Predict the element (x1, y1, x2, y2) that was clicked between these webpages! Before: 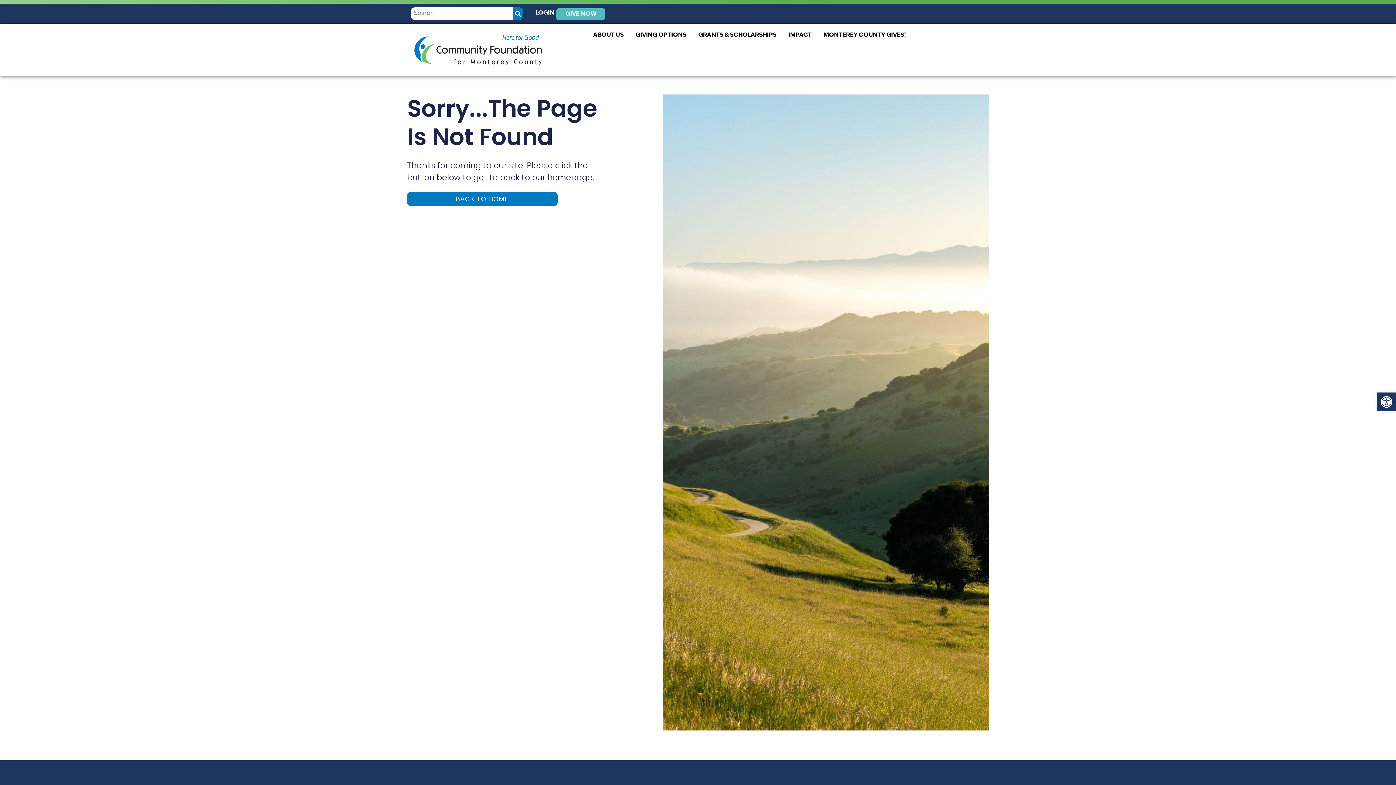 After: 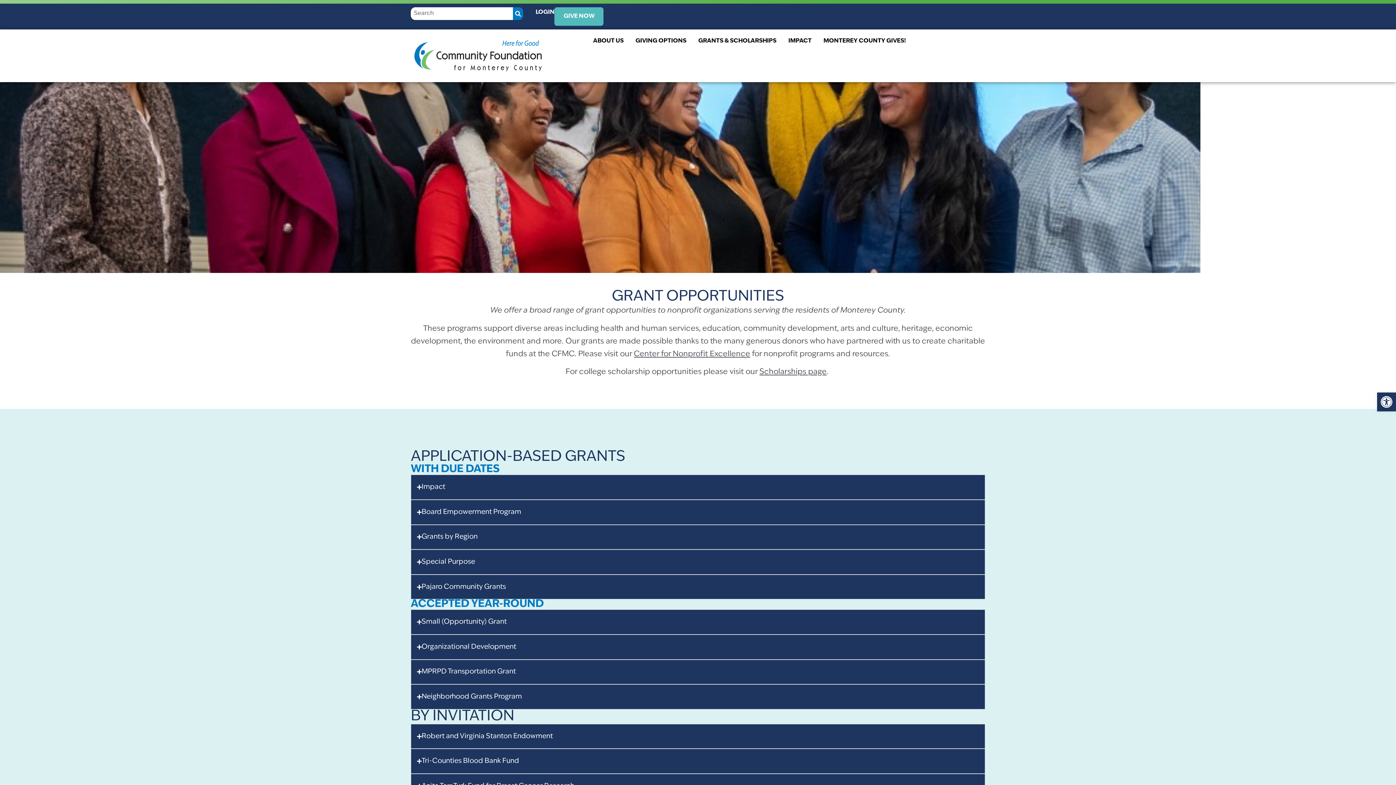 Action: label: Visit Us bbox: (698, 31, 776, 39)